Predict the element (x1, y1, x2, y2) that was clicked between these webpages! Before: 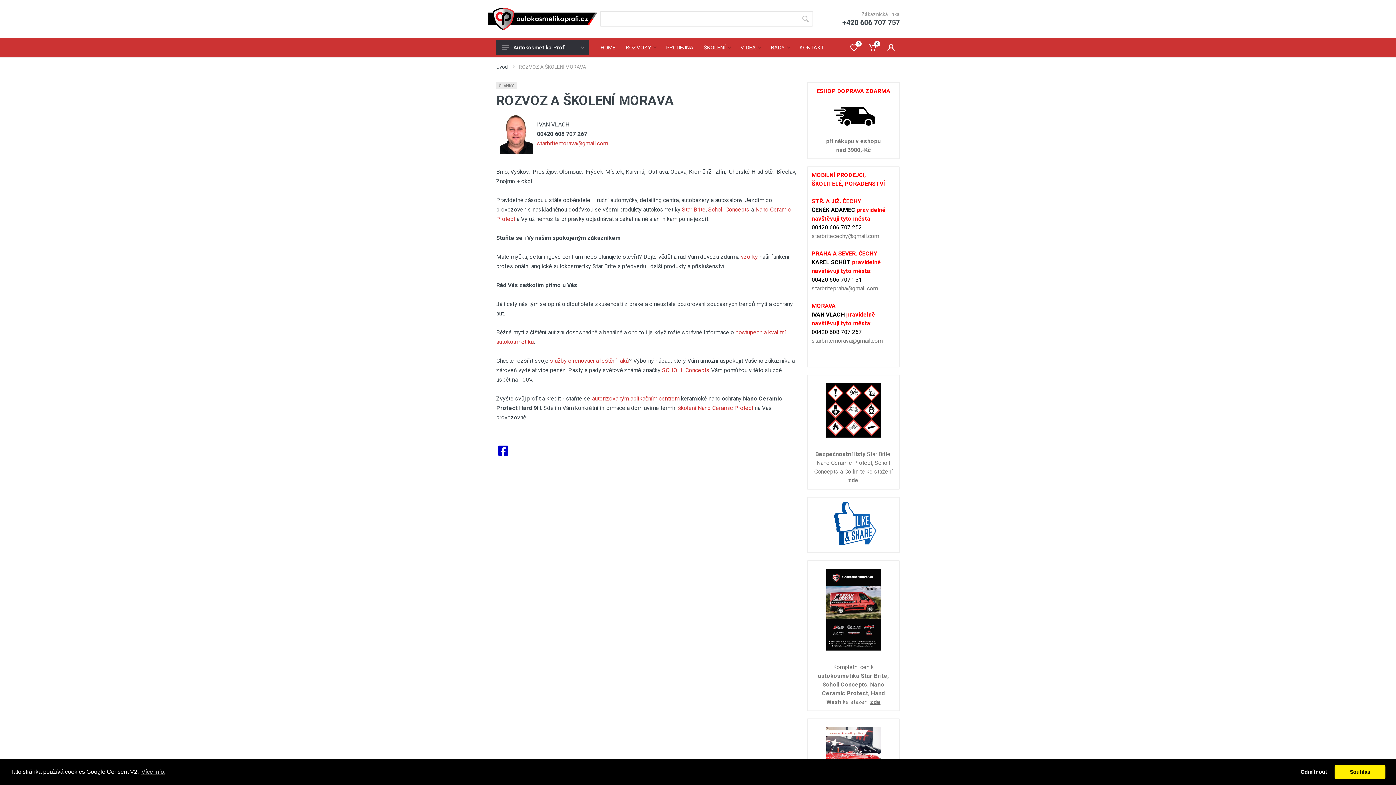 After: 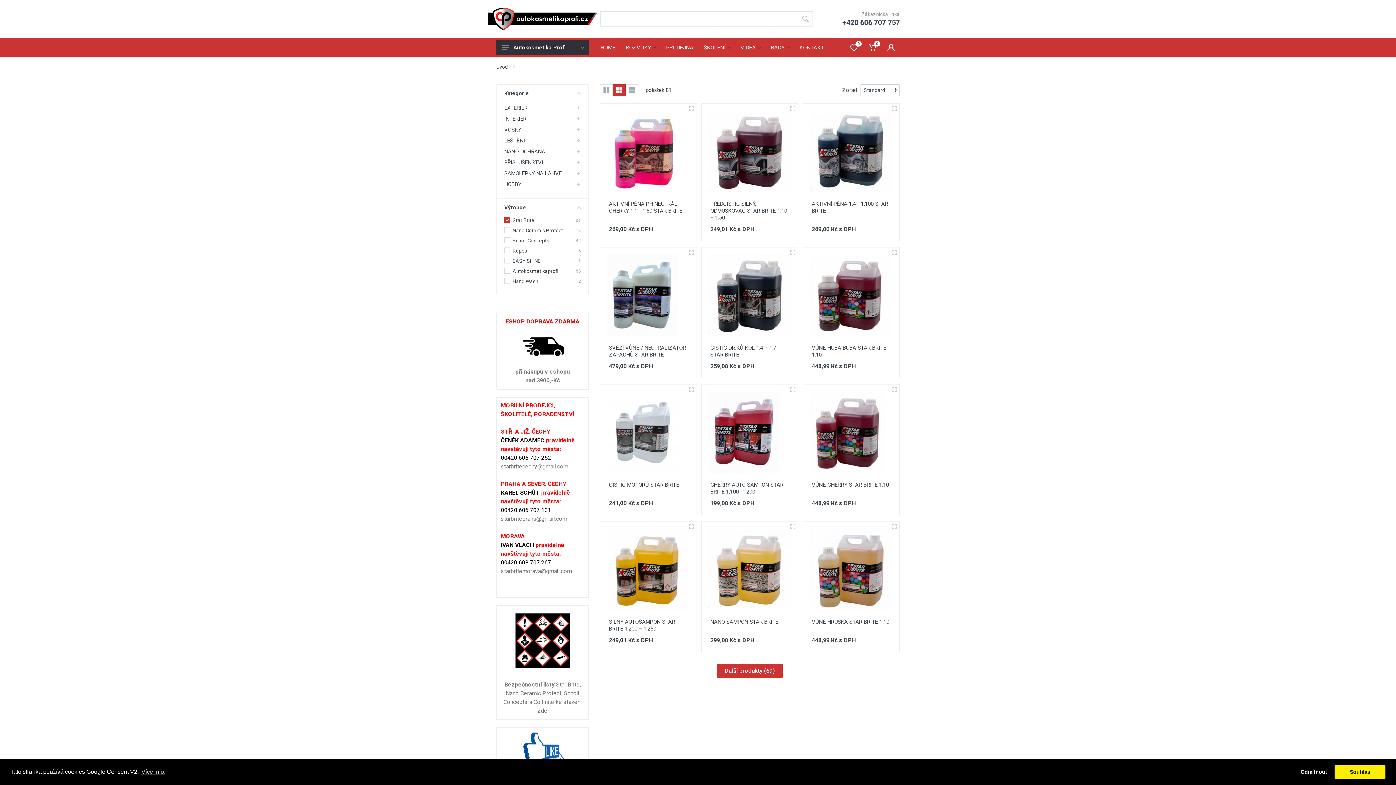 Action: bbox: (682, 206, 705, 213) label: Star Brite